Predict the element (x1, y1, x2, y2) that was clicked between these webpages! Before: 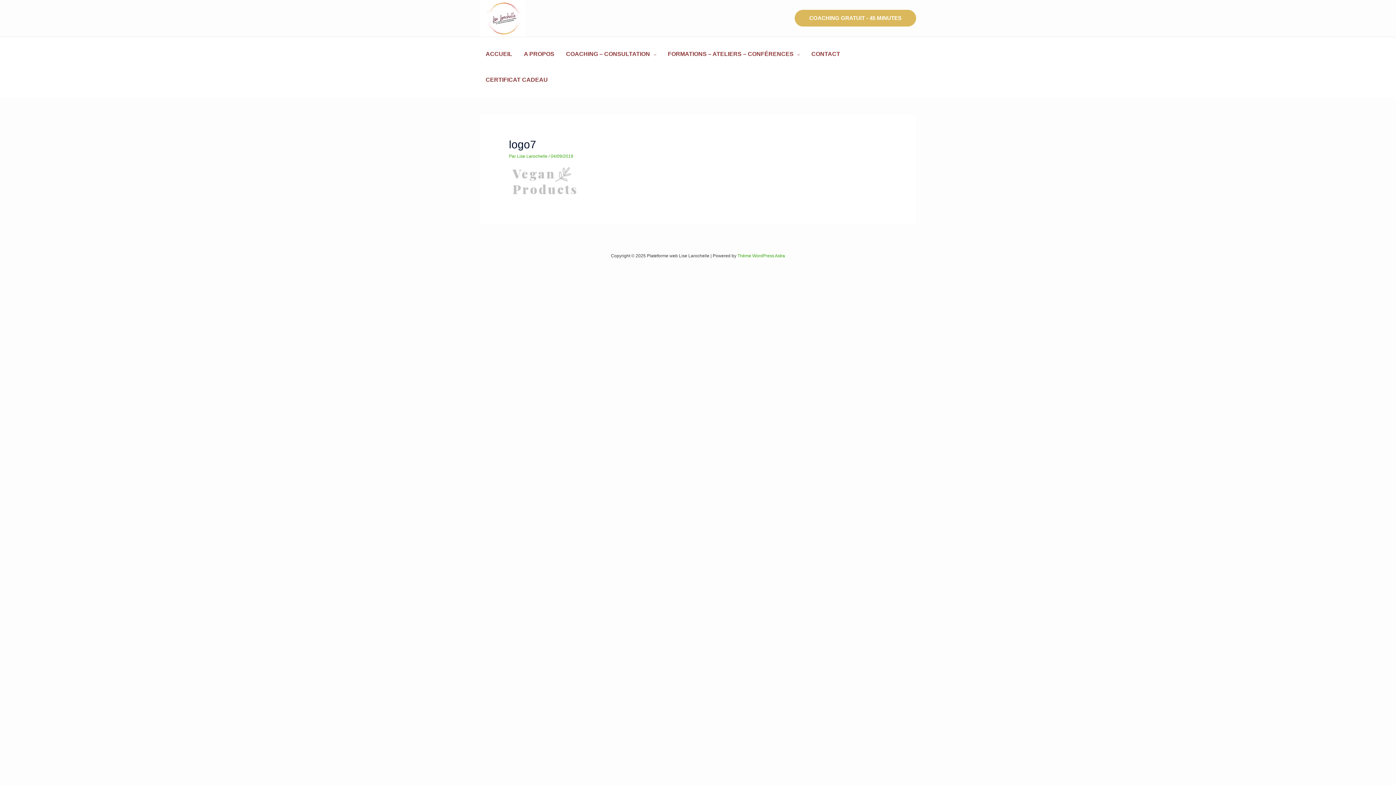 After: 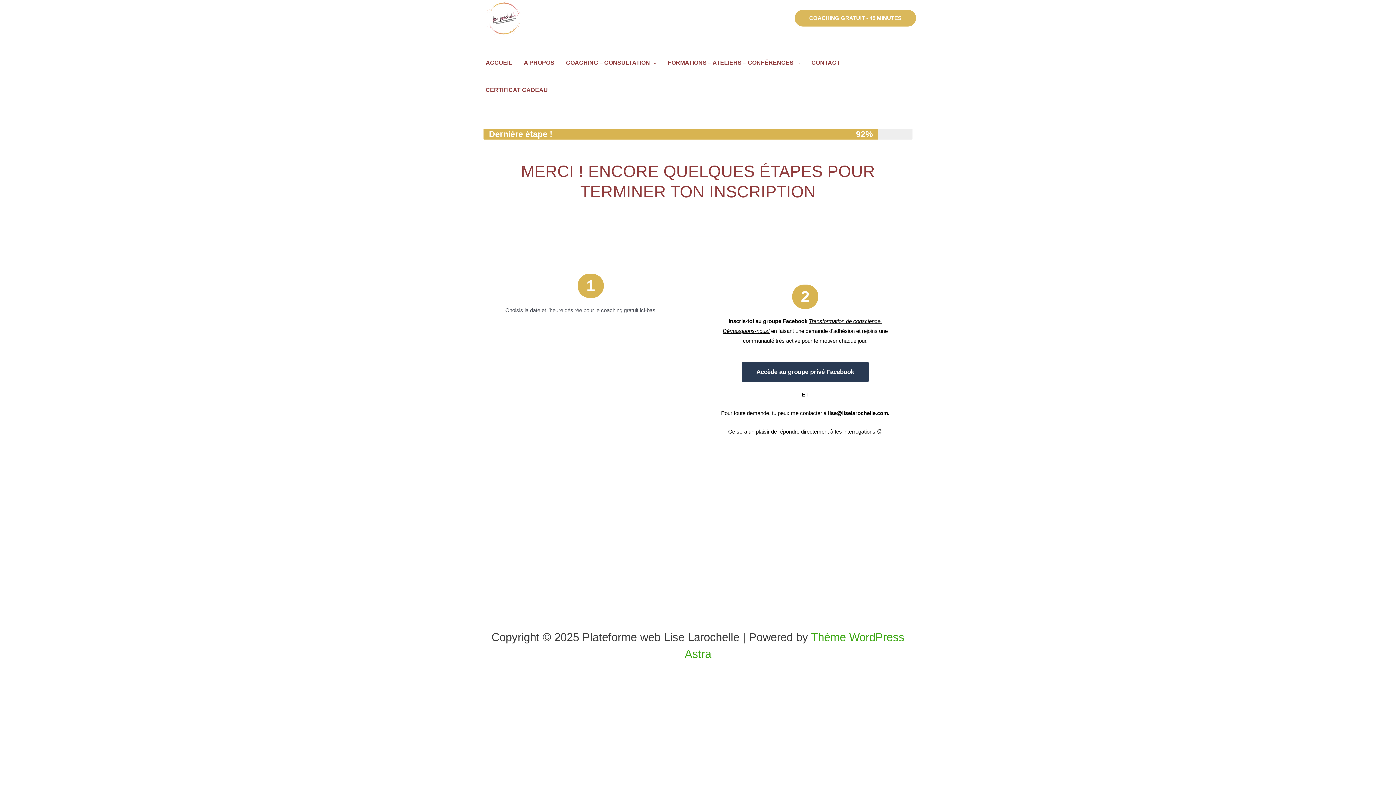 Action: label: COACHING GRATUIT - 45 MINUTES bbox: (794, 9, 916, 26)